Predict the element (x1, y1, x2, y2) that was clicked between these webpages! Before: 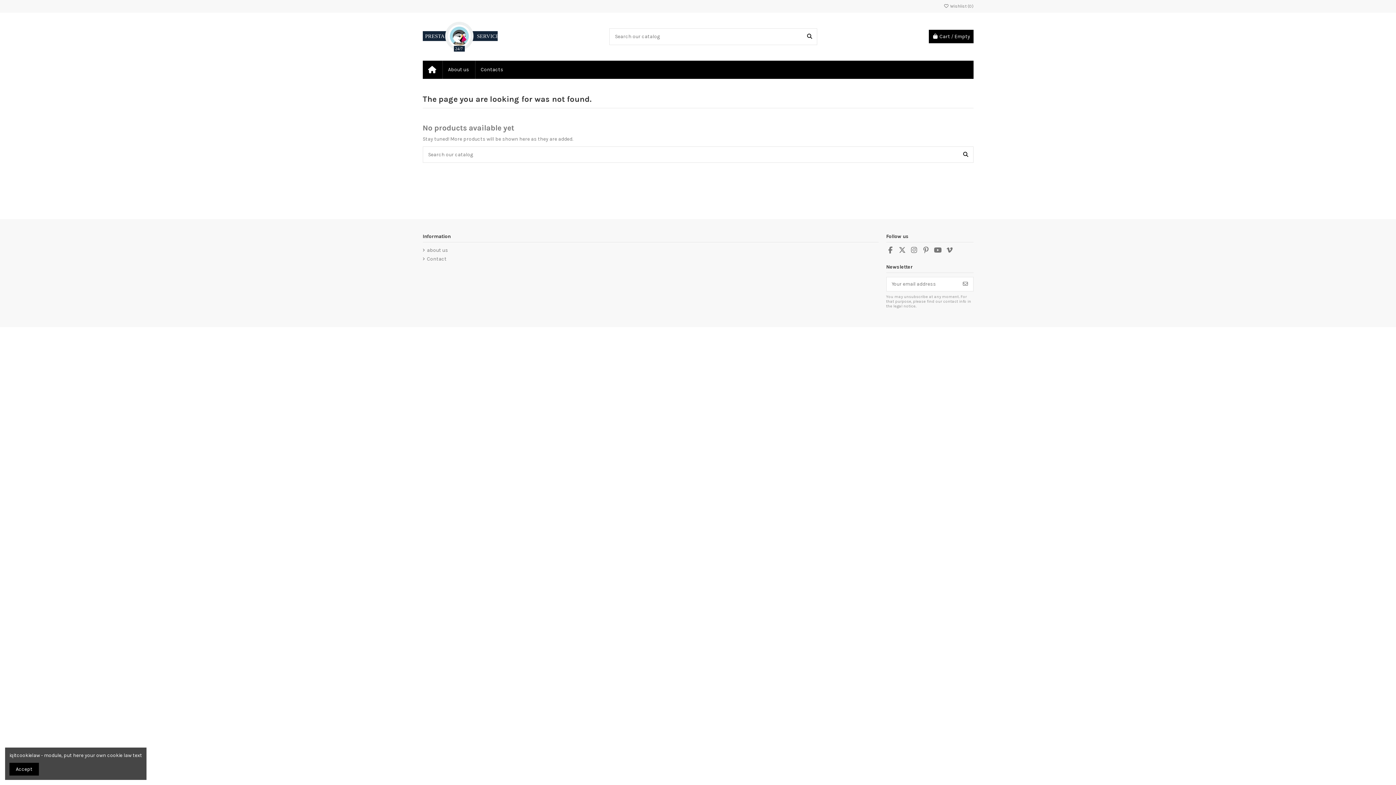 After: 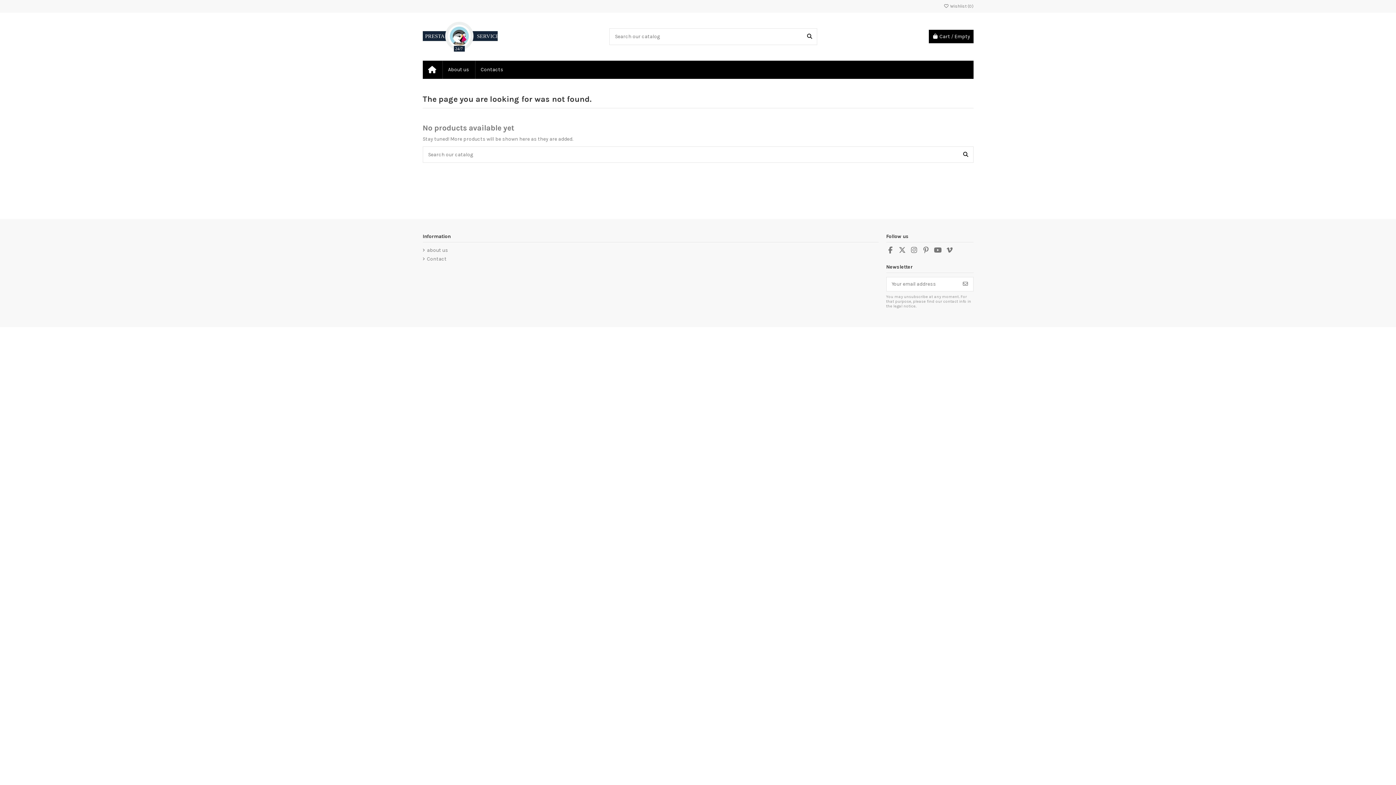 Action: label: Accept bbox: (9, 763, 38, 776)